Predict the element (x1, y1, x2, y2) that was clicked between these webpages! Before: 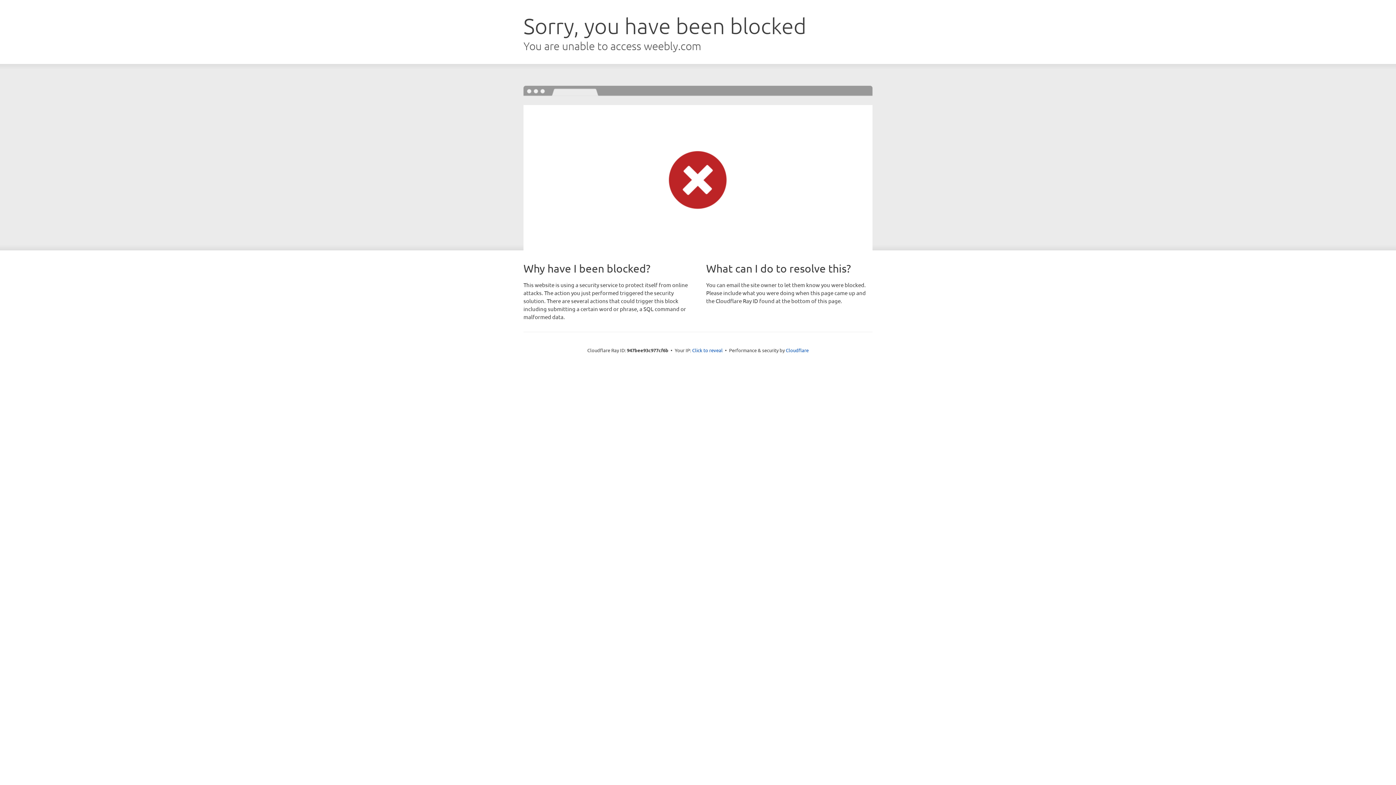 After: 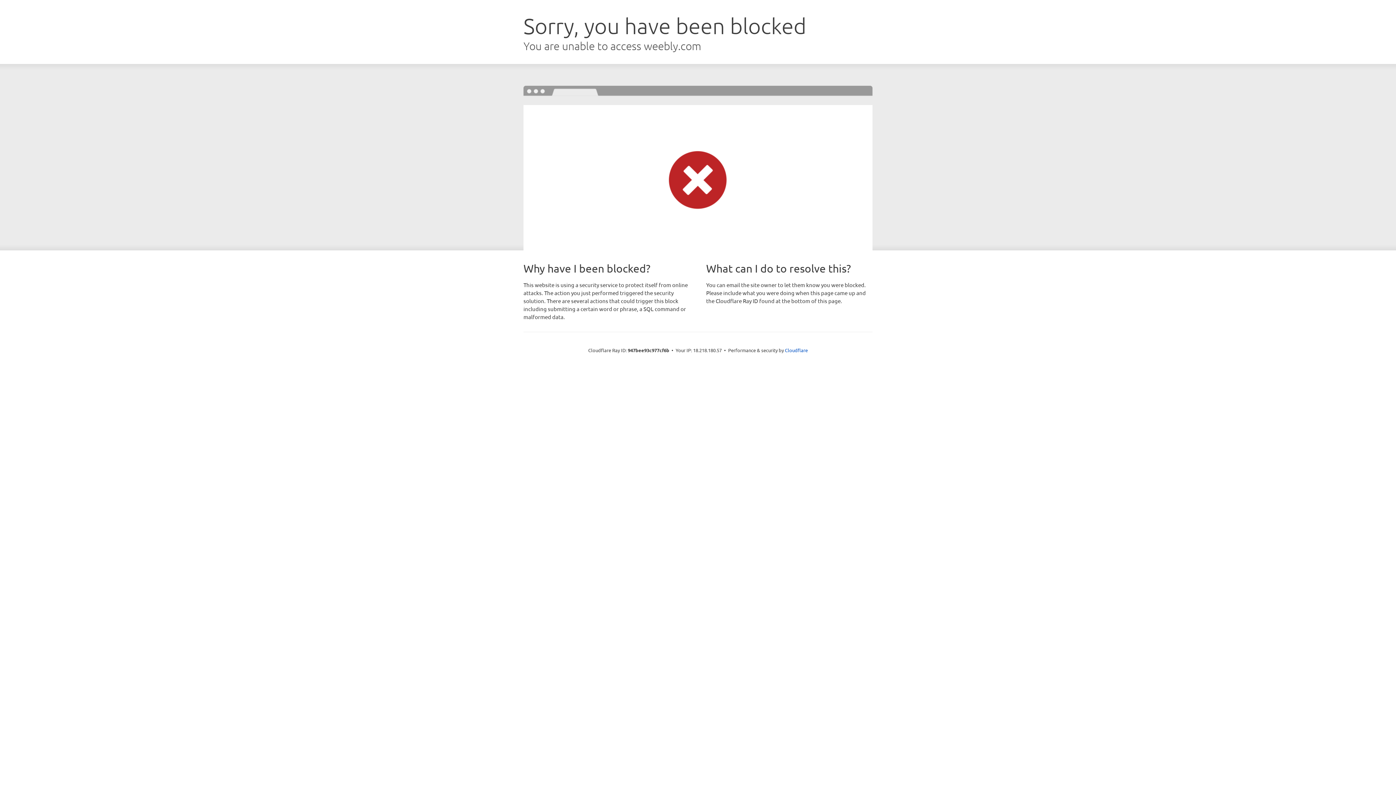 Action: bbox: (692, 346, 722, 353) label: Click to reveal